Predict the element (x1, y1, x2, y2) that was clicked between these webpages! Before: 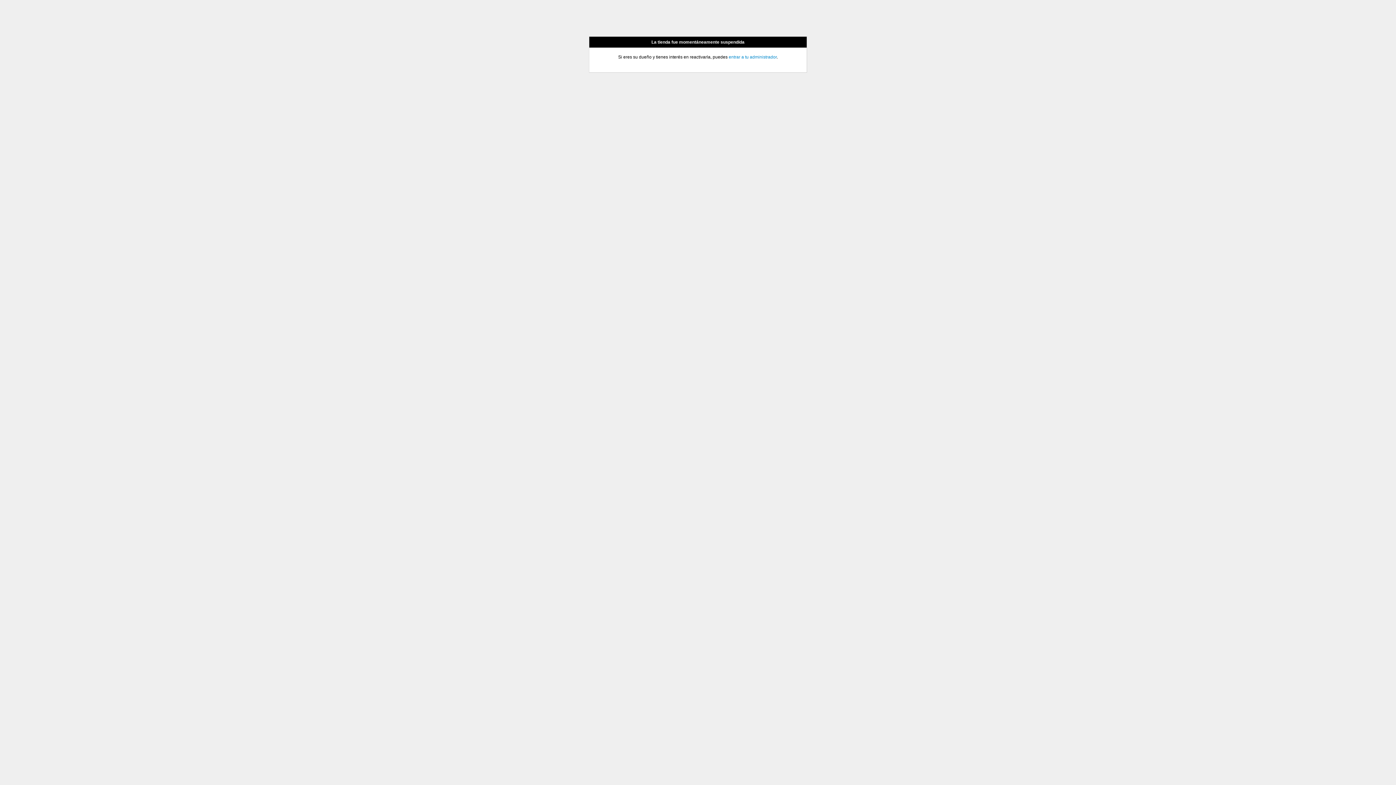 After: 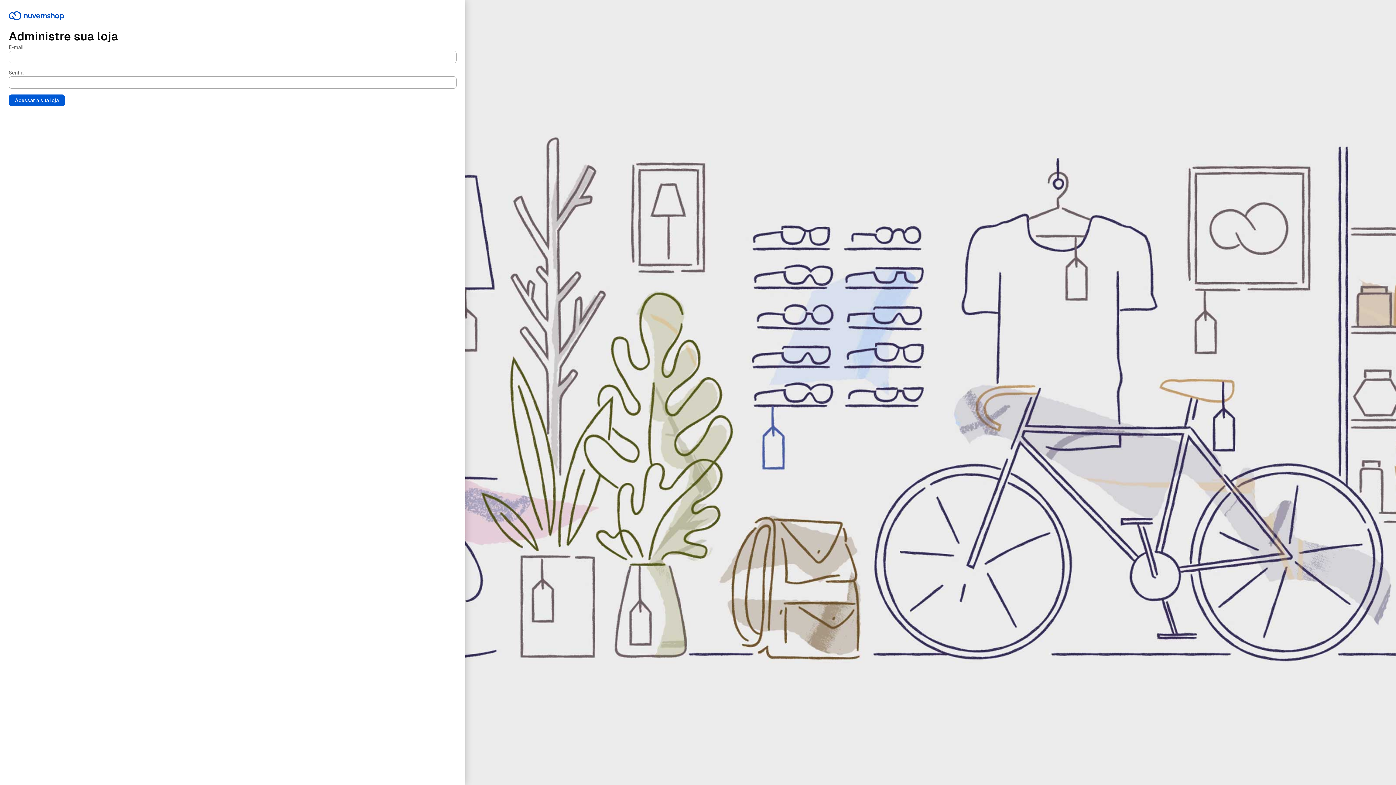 Action: bbox: (728, 54, 776, 59) label: entrar a tu administrador